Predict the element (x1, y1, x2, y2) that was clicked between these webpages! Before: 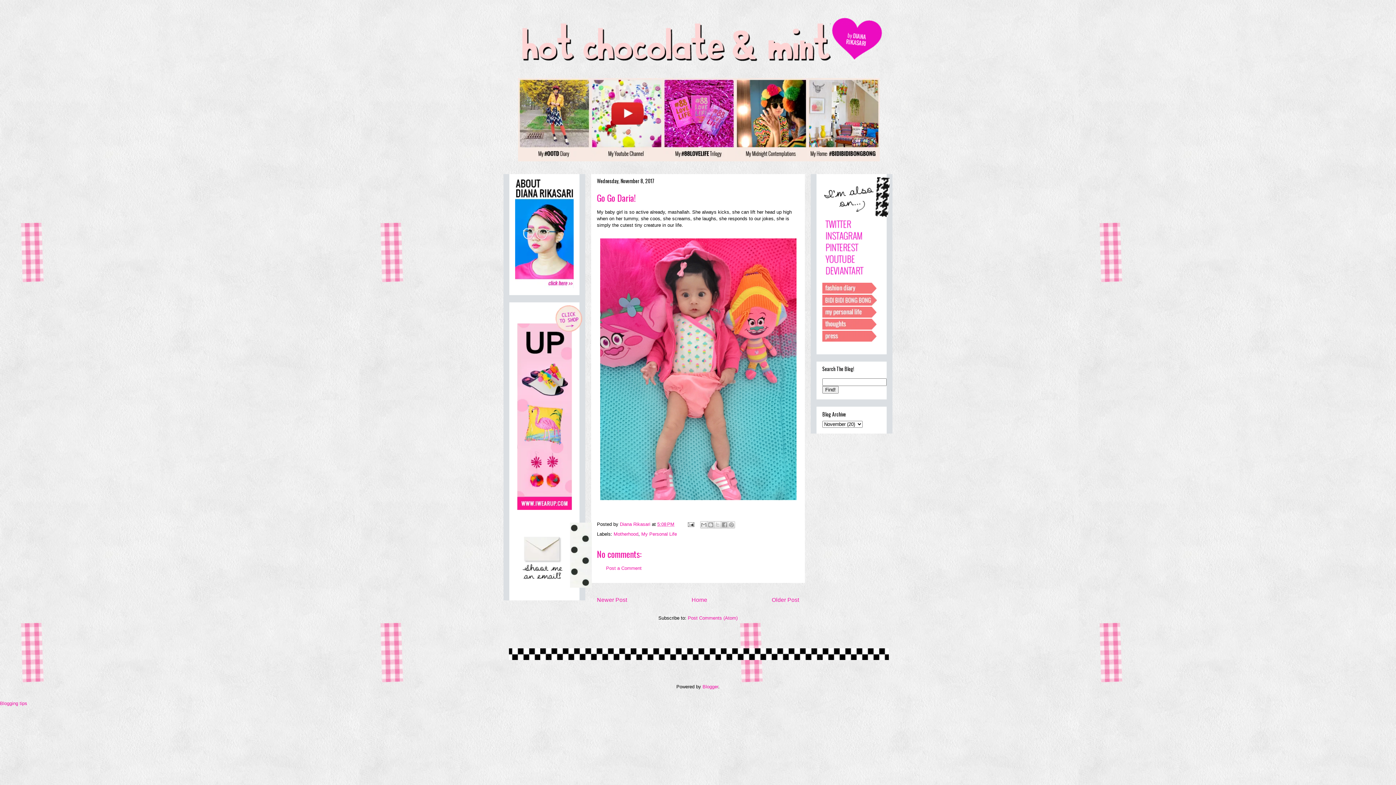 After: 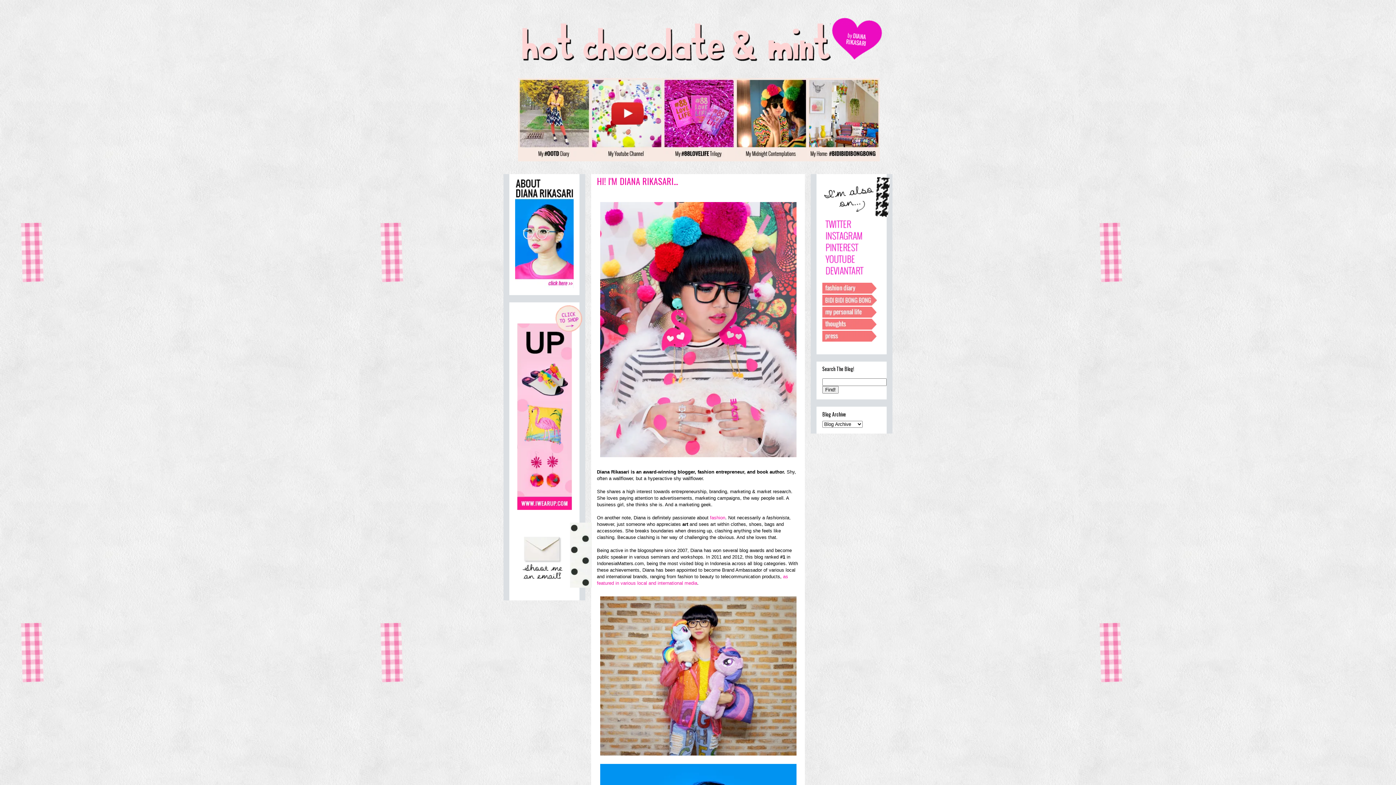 Action: bbox: (515, 283, 573, 289)